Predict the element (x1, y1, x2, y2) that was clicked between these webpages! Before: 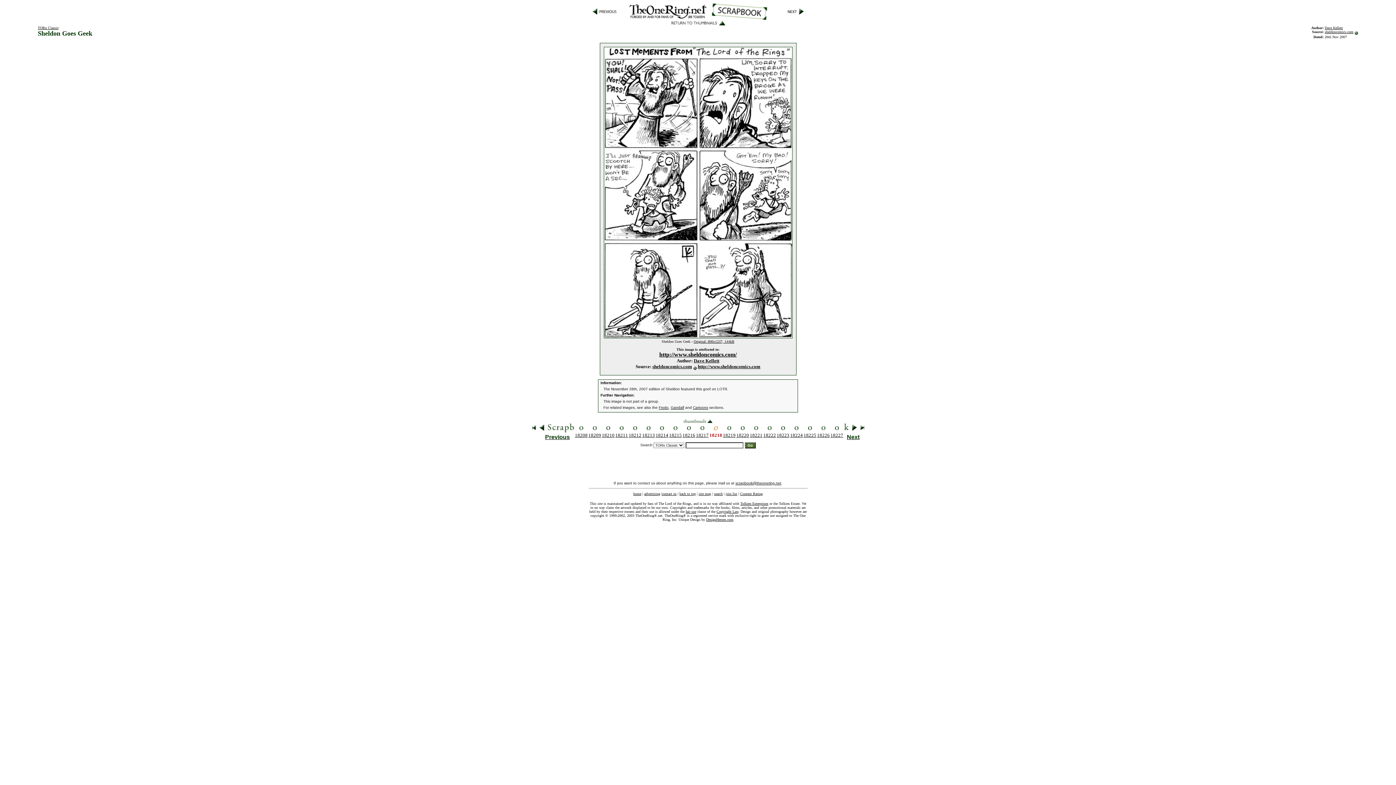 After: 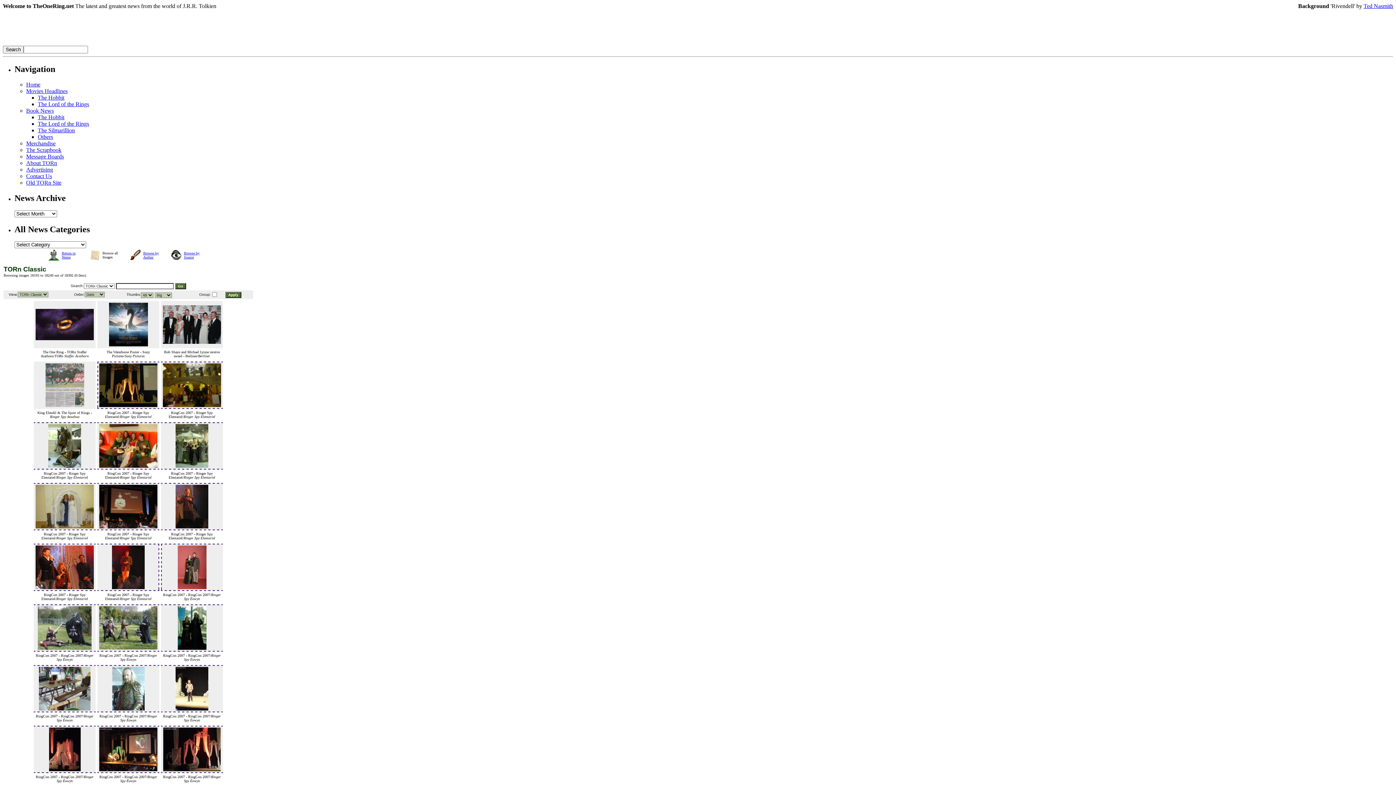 Action: bbox: (670, 20, 726, 26)